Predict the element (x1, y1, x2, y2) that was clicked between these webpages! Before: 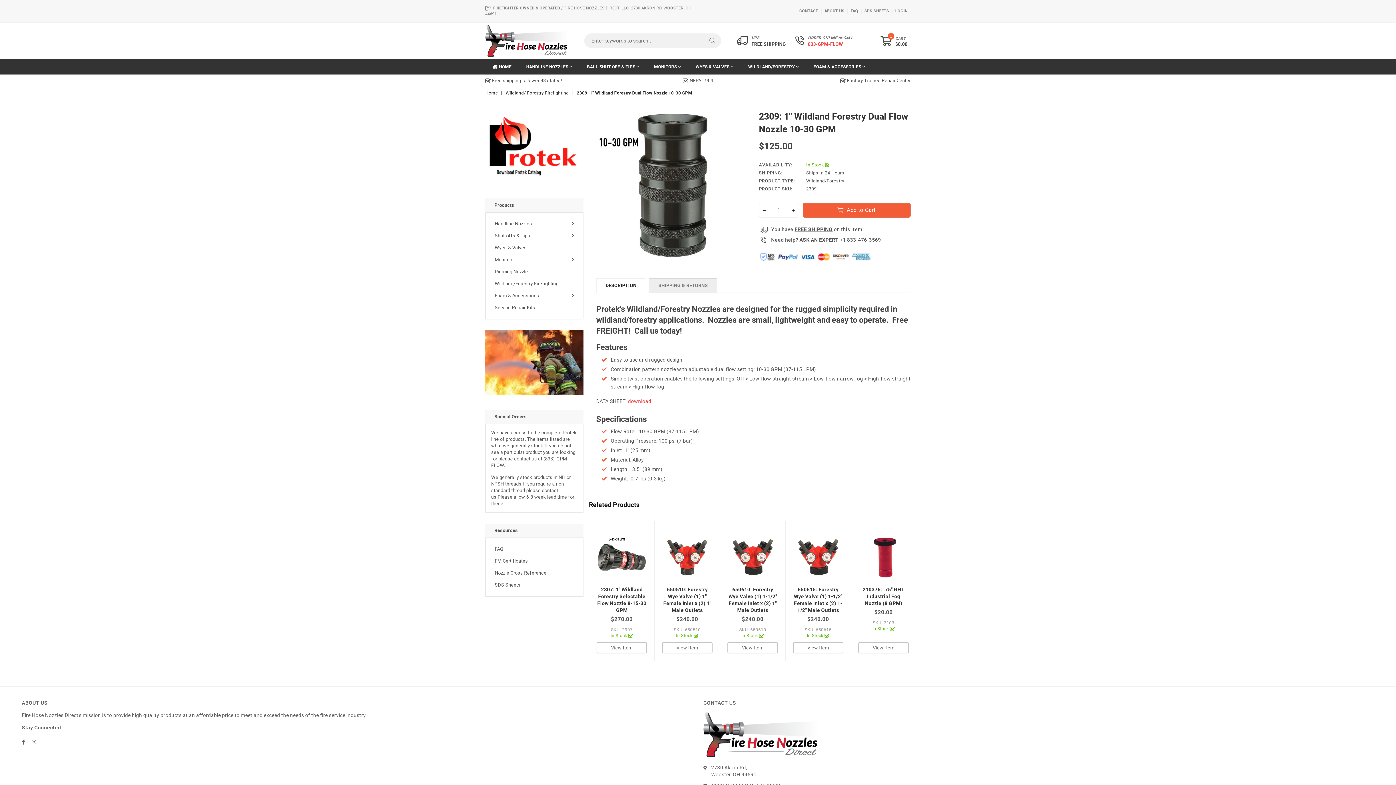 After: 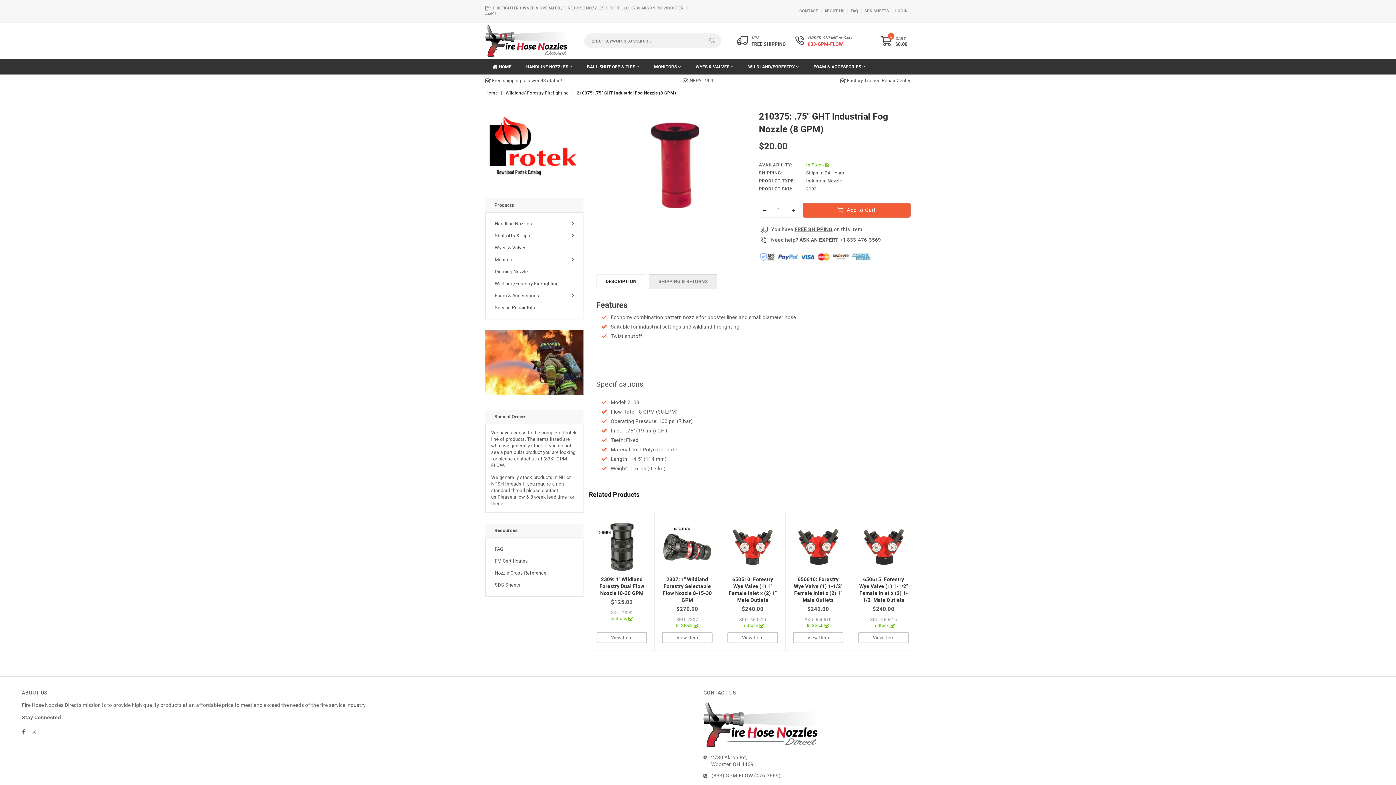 Action: bbox: (858, 532, 909, 584)